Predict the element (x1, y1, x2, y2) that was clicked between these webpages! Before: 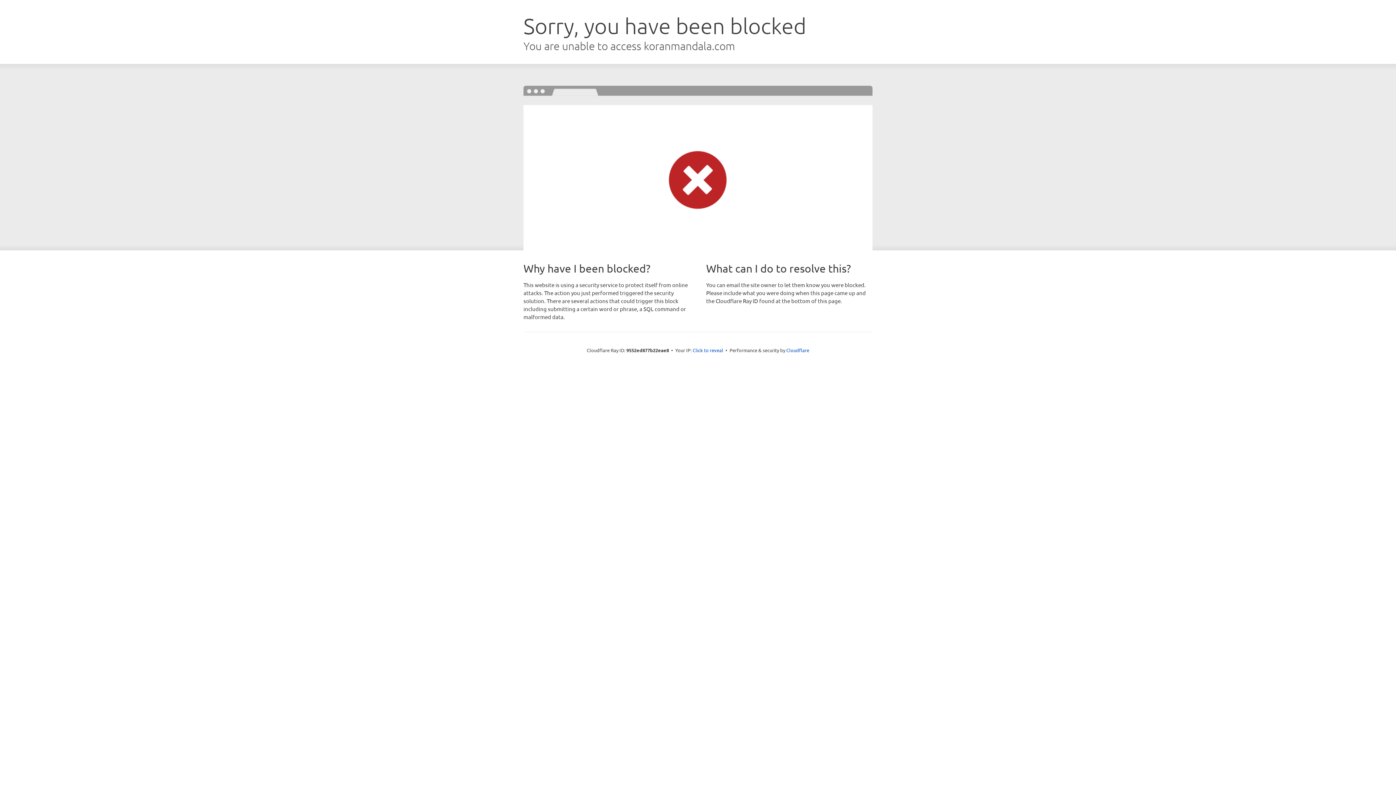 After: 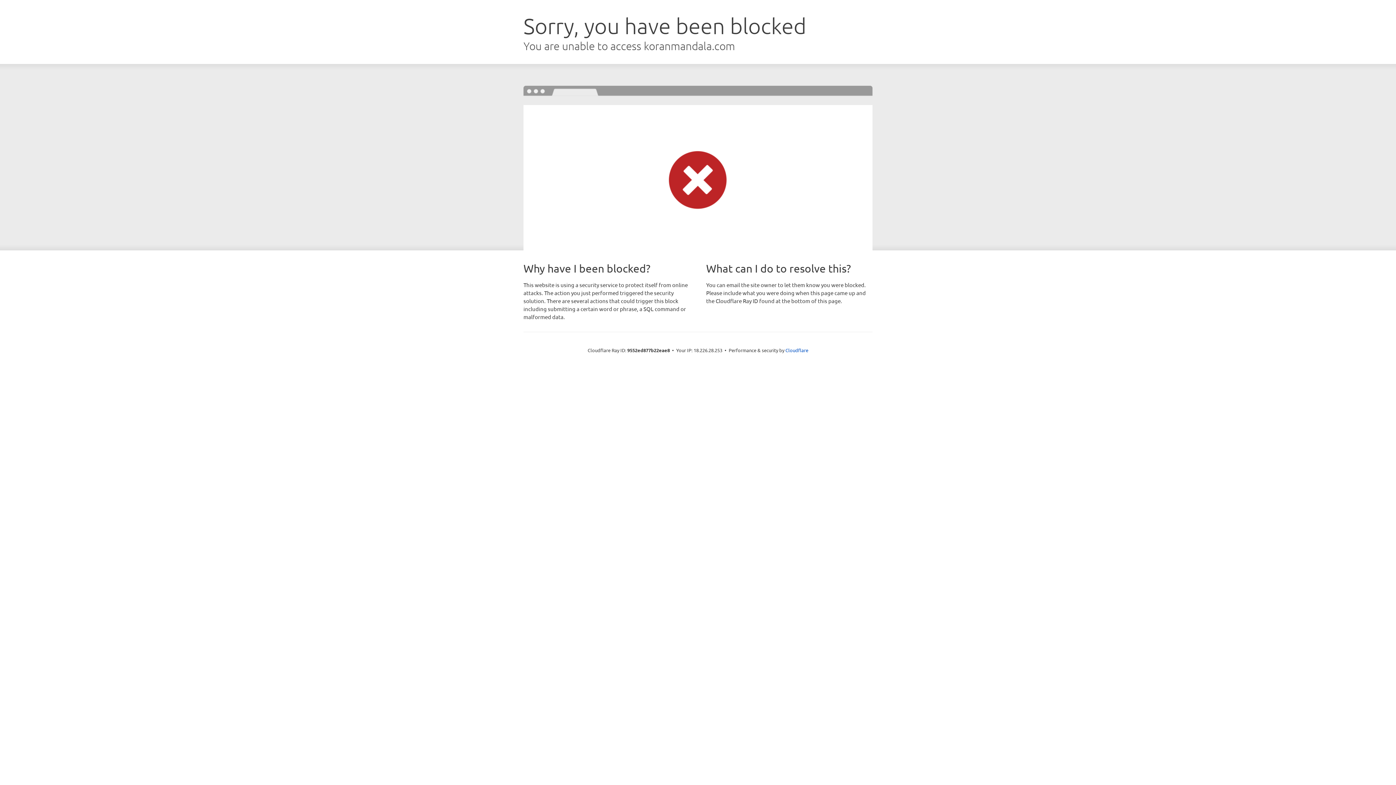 Action: bbox: (692, 346, 723, 353) label: Click to reveal